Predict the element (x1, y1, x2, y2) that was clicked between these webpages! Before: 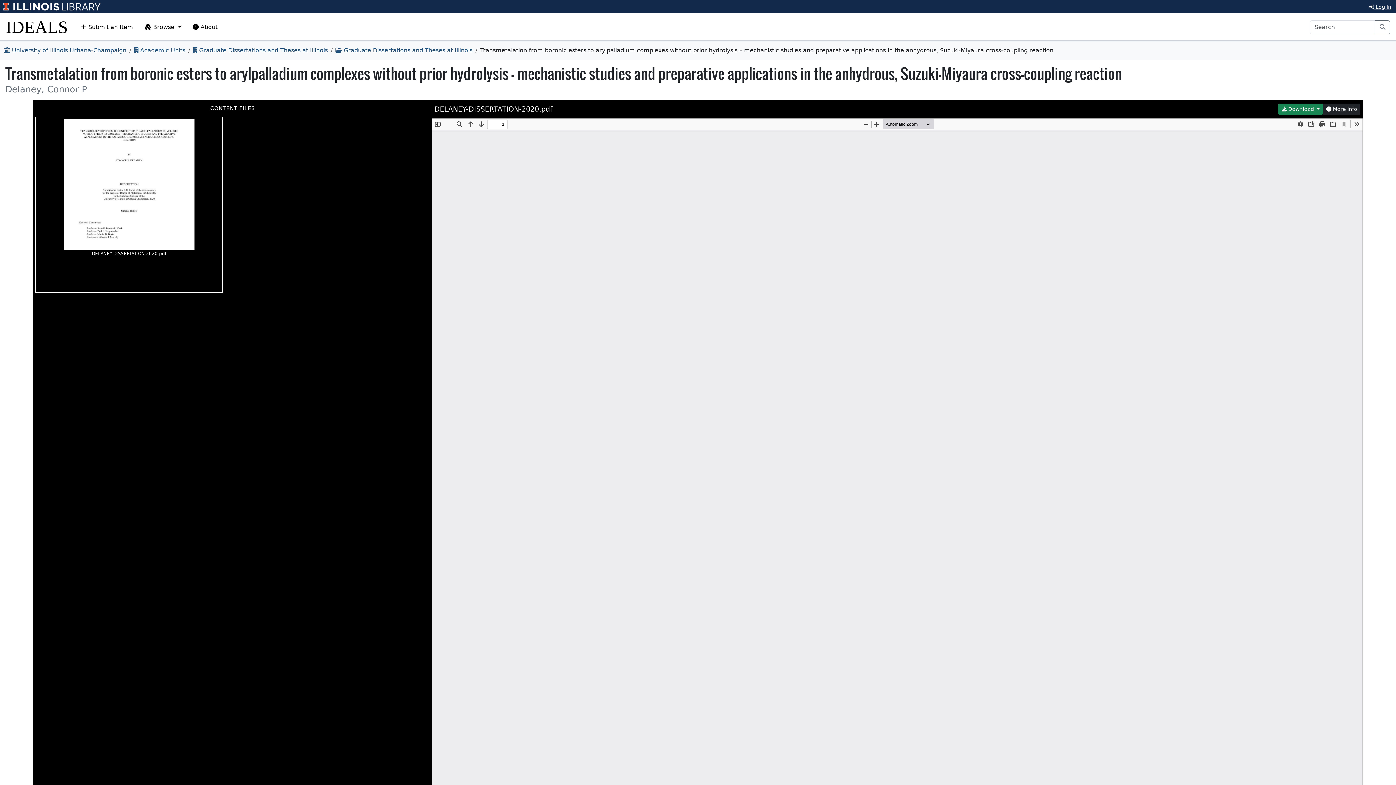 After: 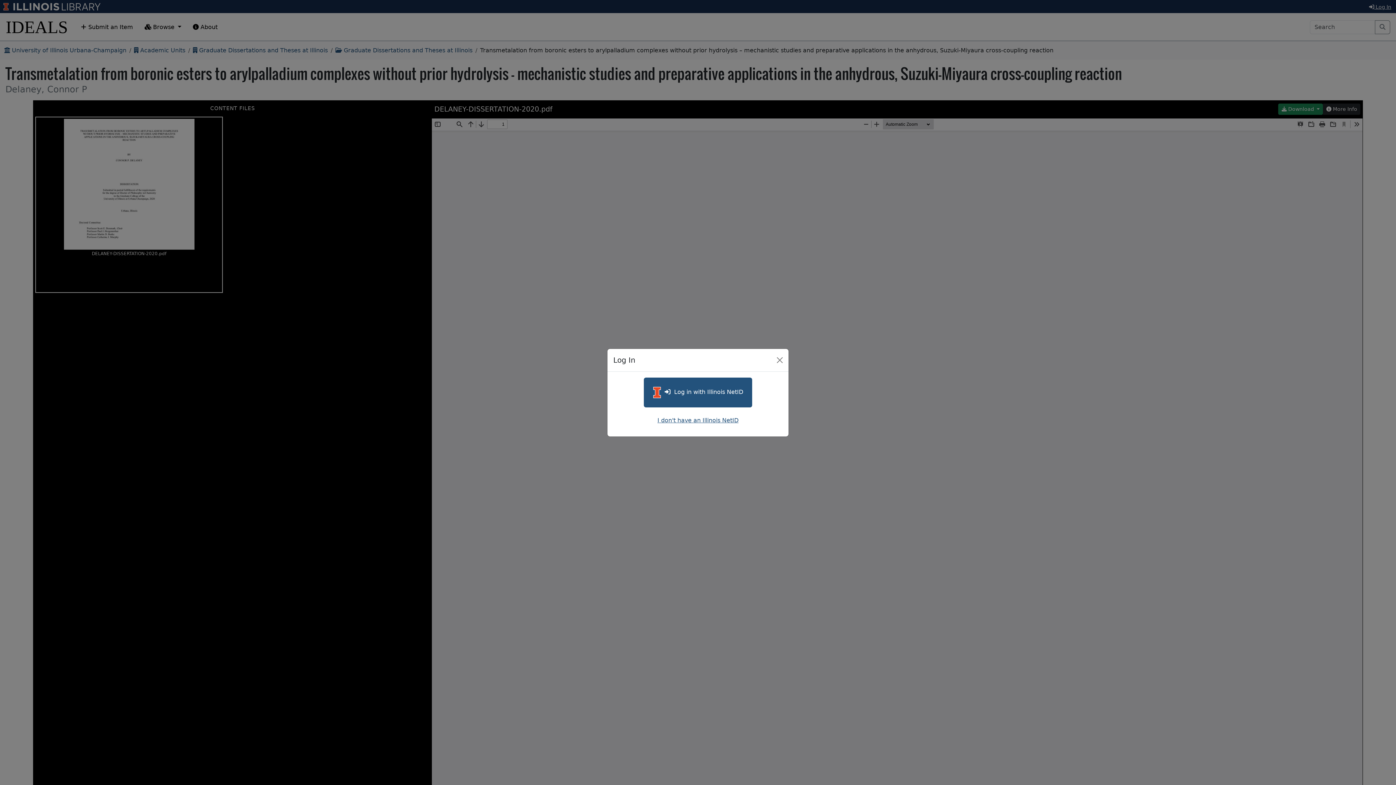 Action: label:  Log In bbox: (1366, 1, 1394, 12)